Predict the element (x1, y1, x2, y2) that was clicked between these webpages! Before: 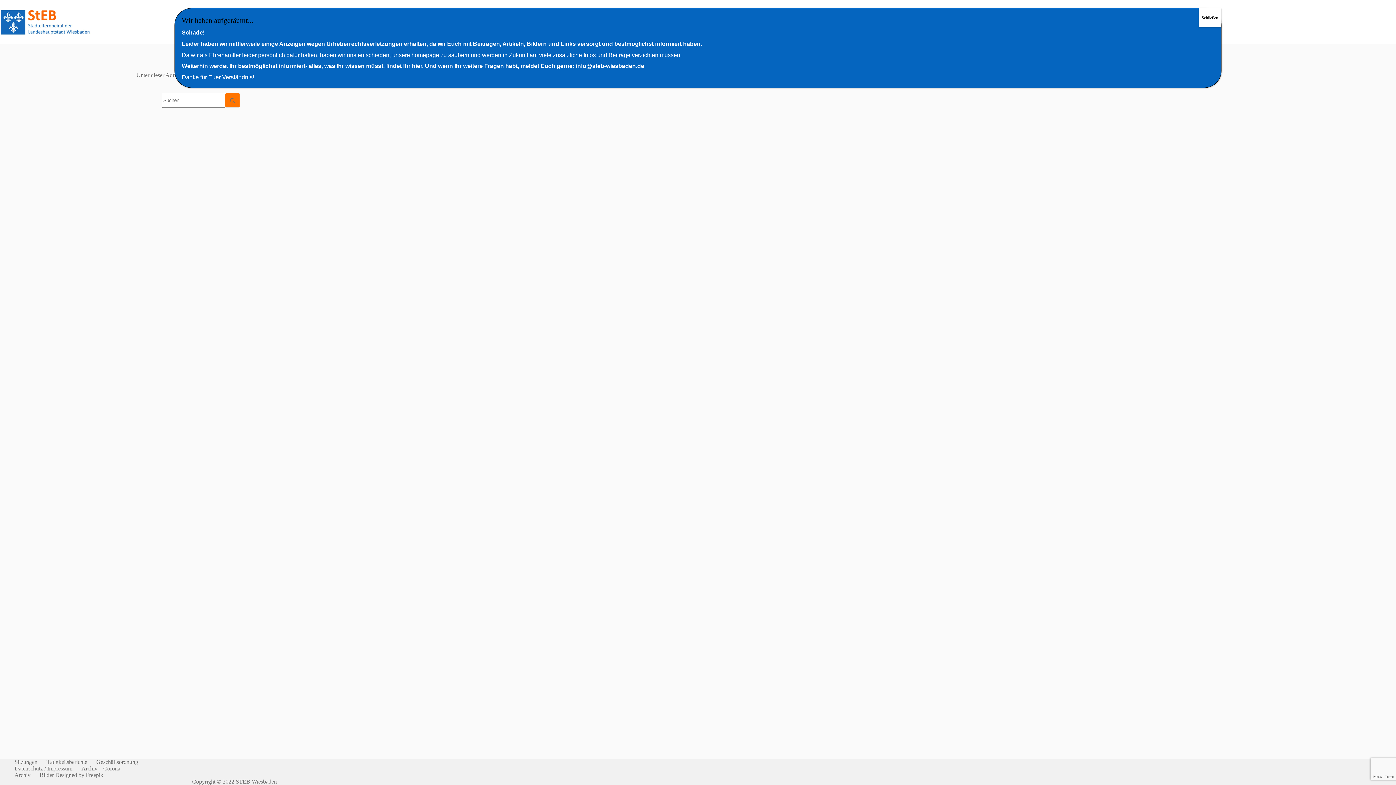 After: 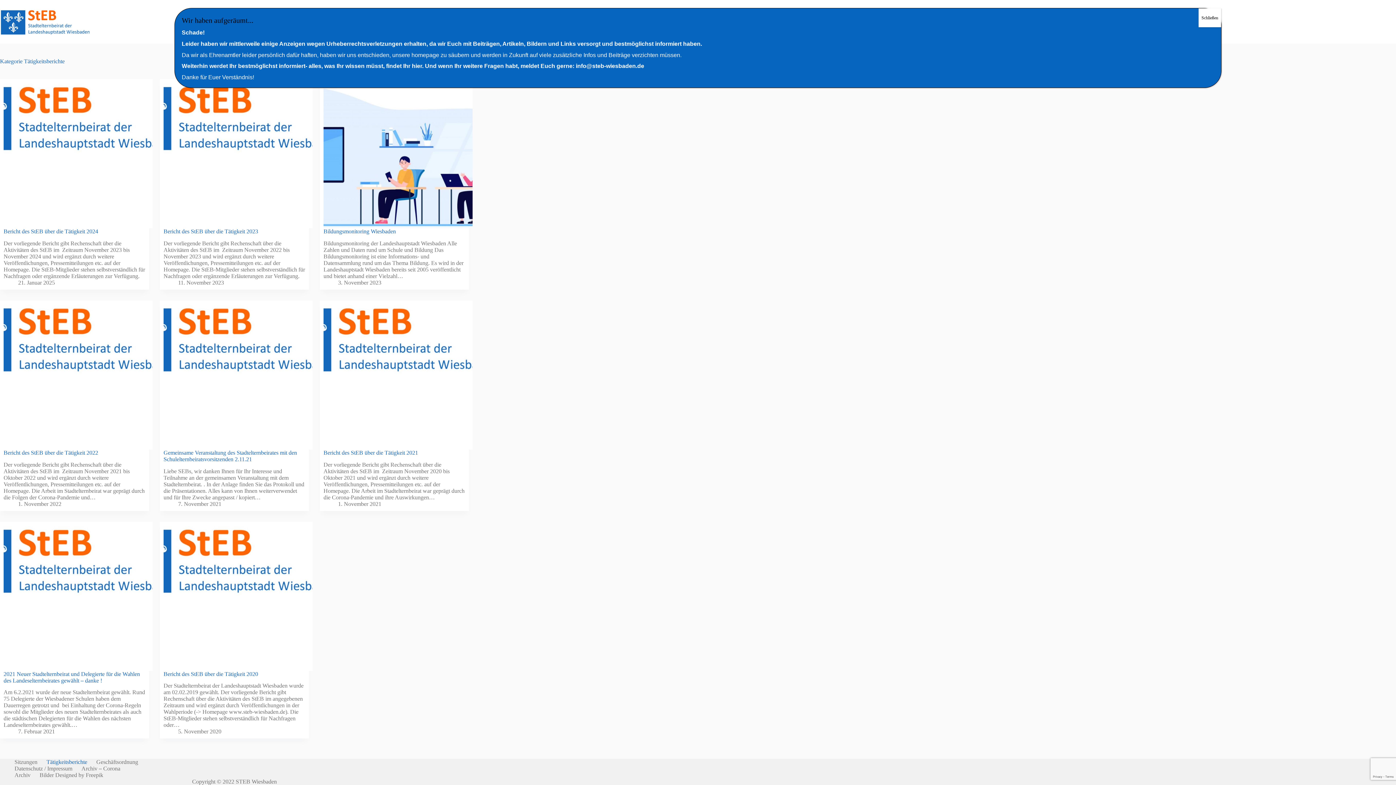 Action: bbox: (42, 759, 91, 765) label: Tätigkeitsberichte